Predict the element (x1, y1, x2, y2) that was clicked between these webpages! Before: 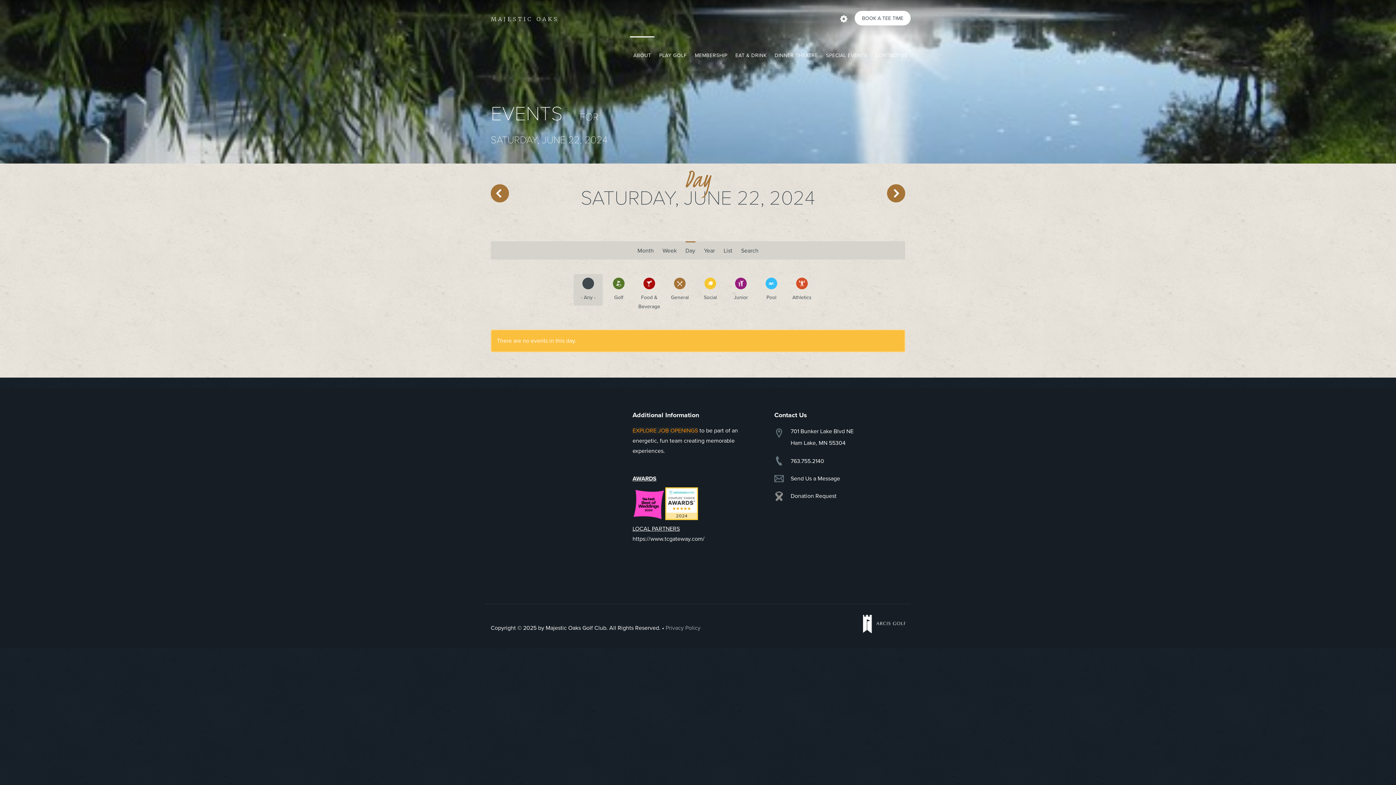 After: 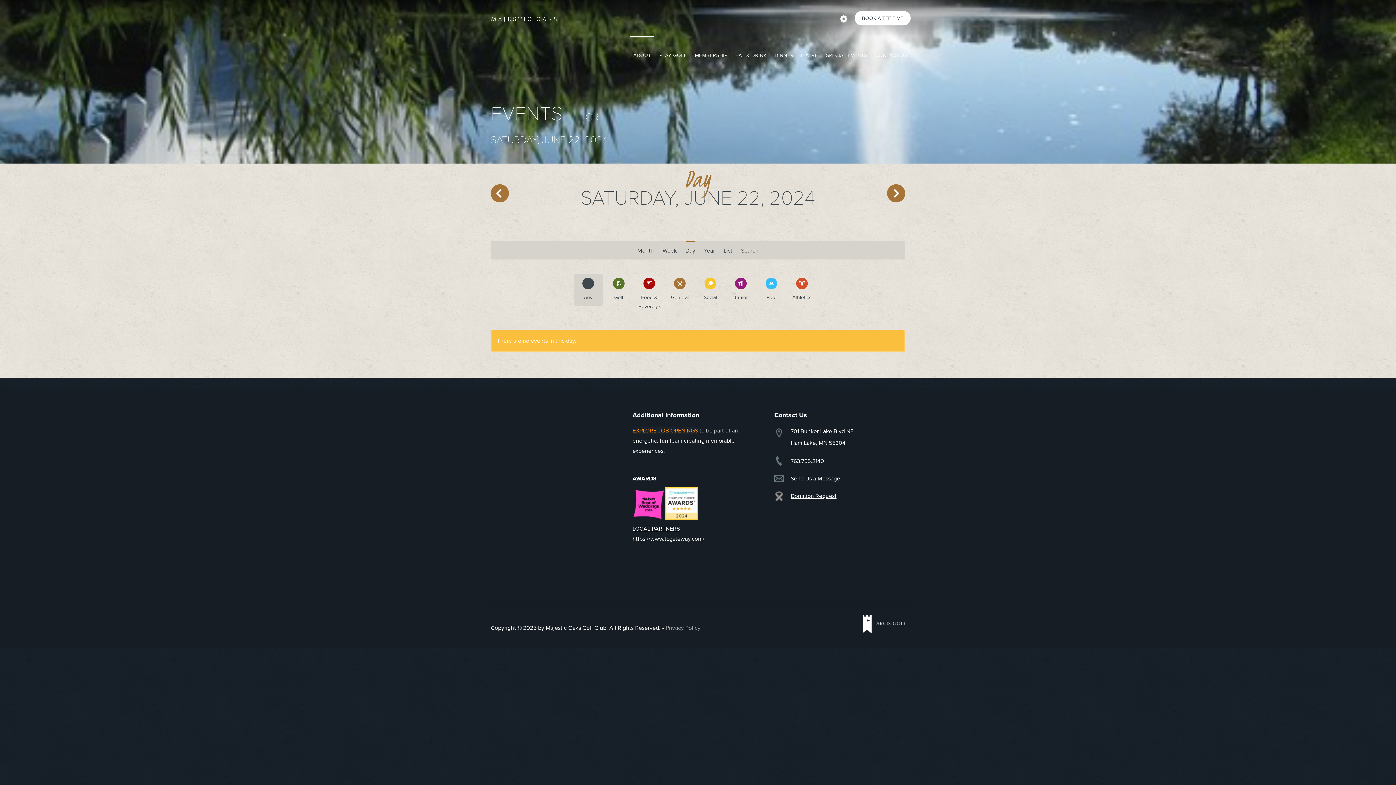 Action: bbox: (790, 492, 836, 500) label: Donation Request